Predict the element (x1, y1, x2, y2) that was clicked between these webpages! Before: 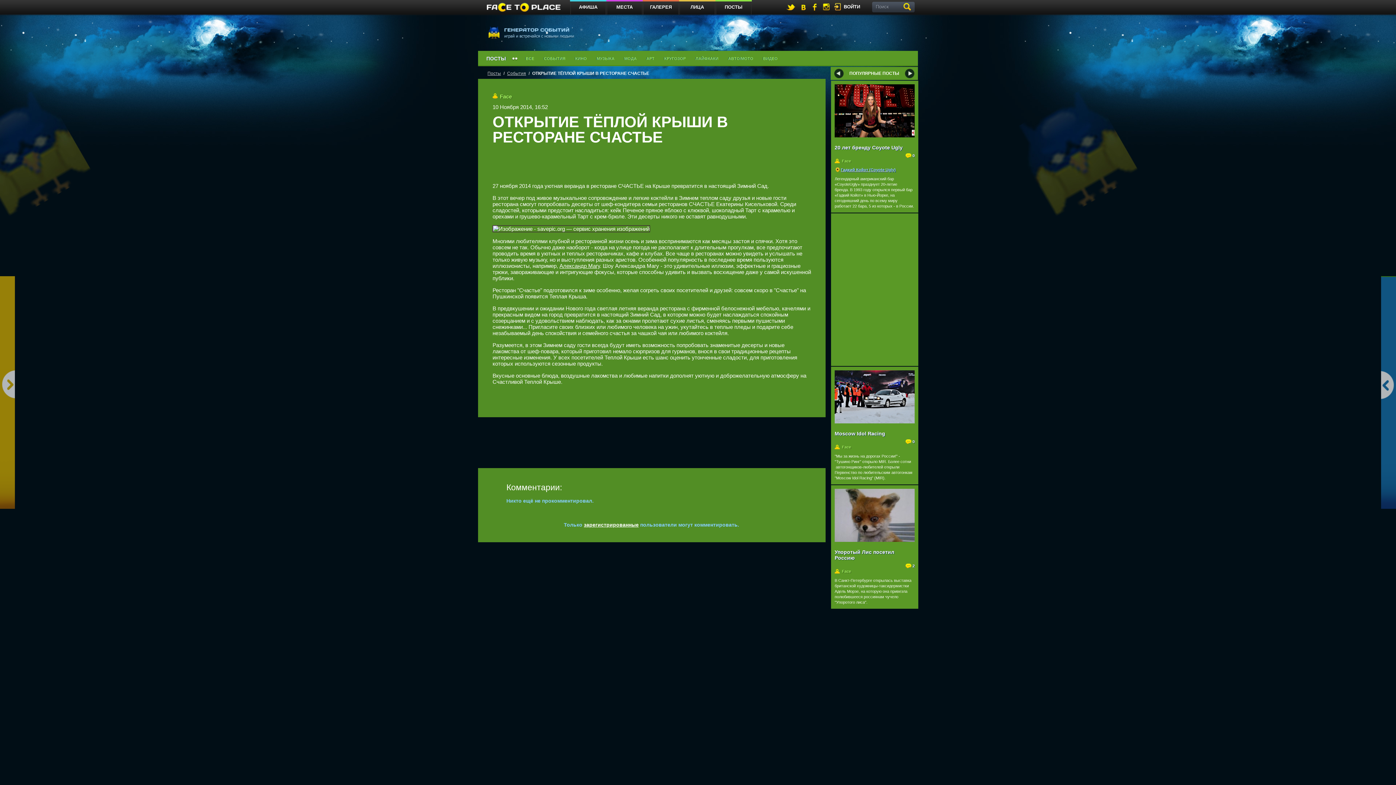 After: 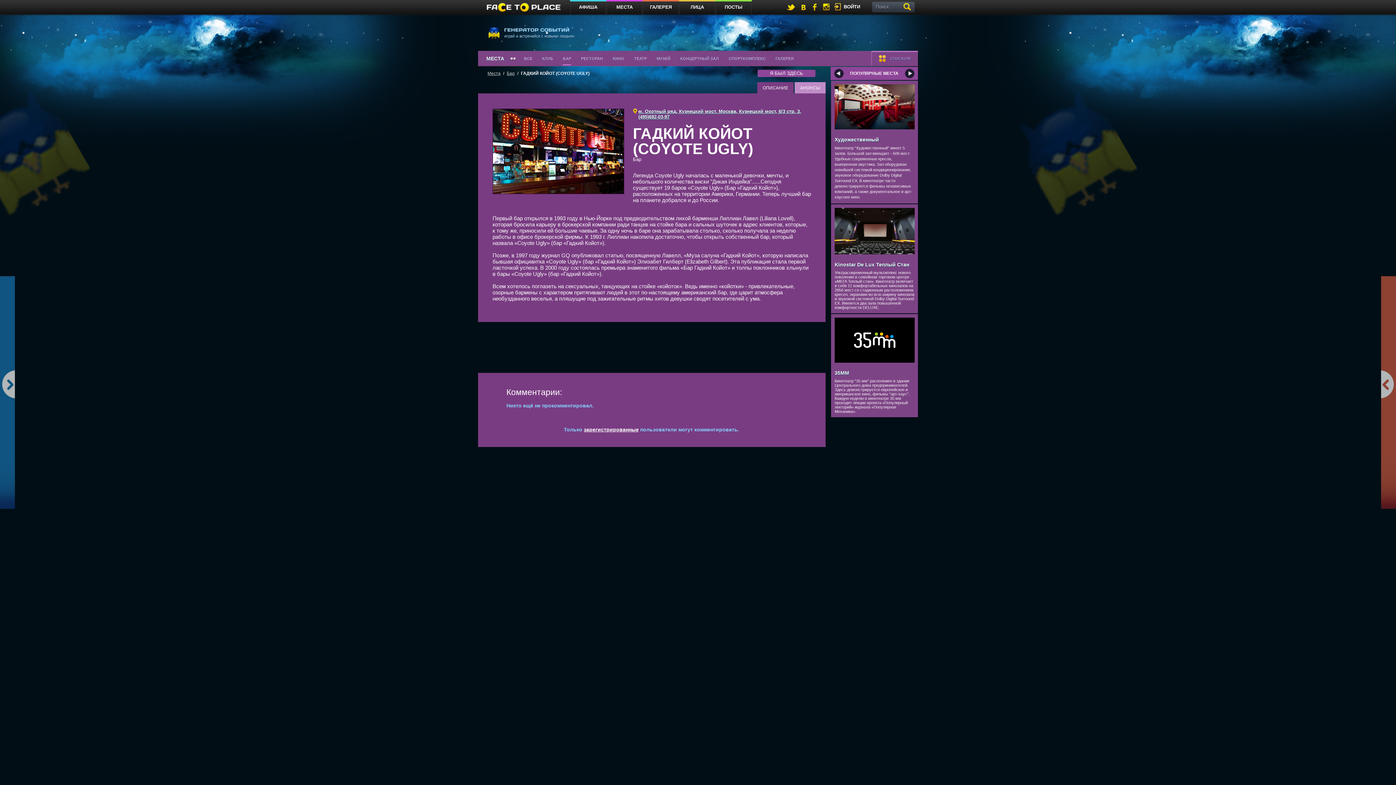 Action: bbox: (834, 167, 914, 172) label: Гадкий Койот (Coyote Ugly)